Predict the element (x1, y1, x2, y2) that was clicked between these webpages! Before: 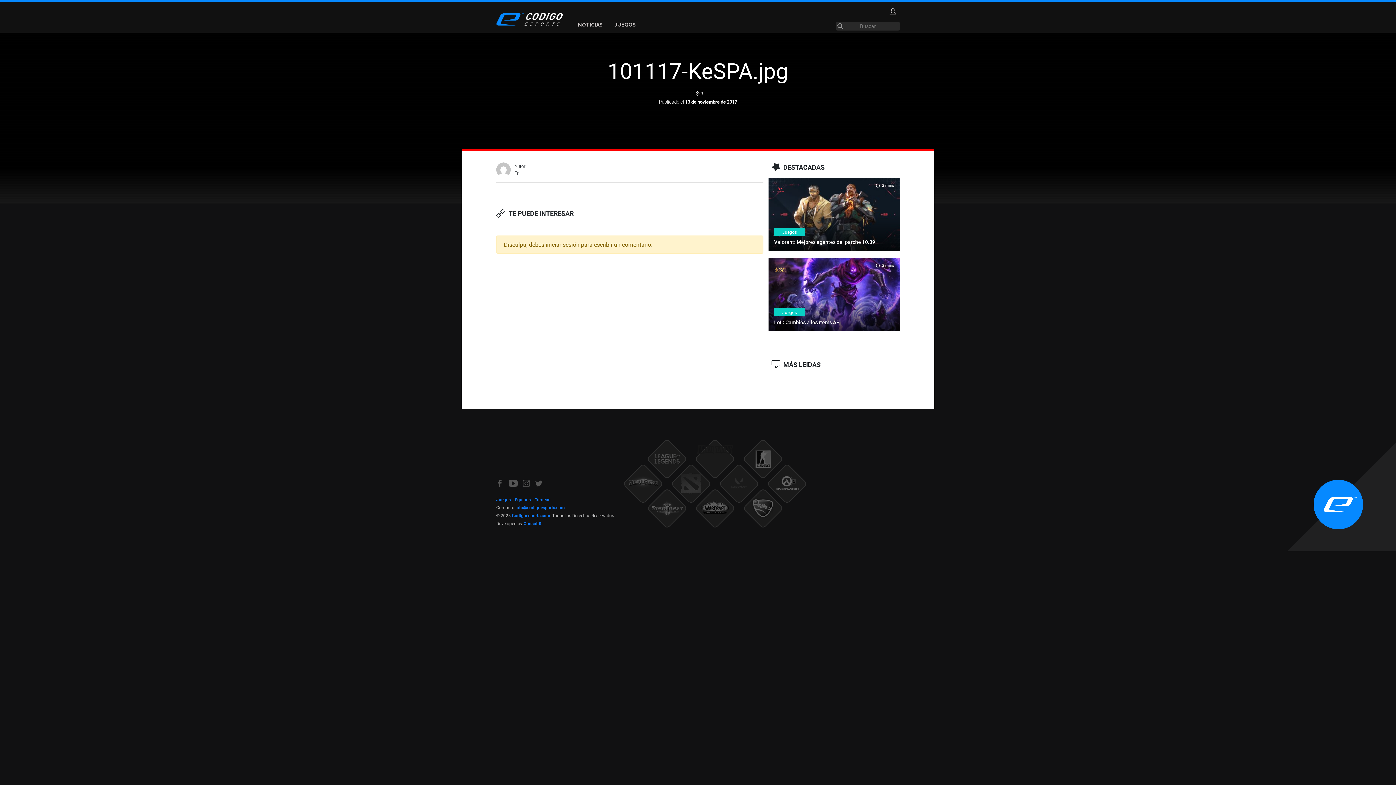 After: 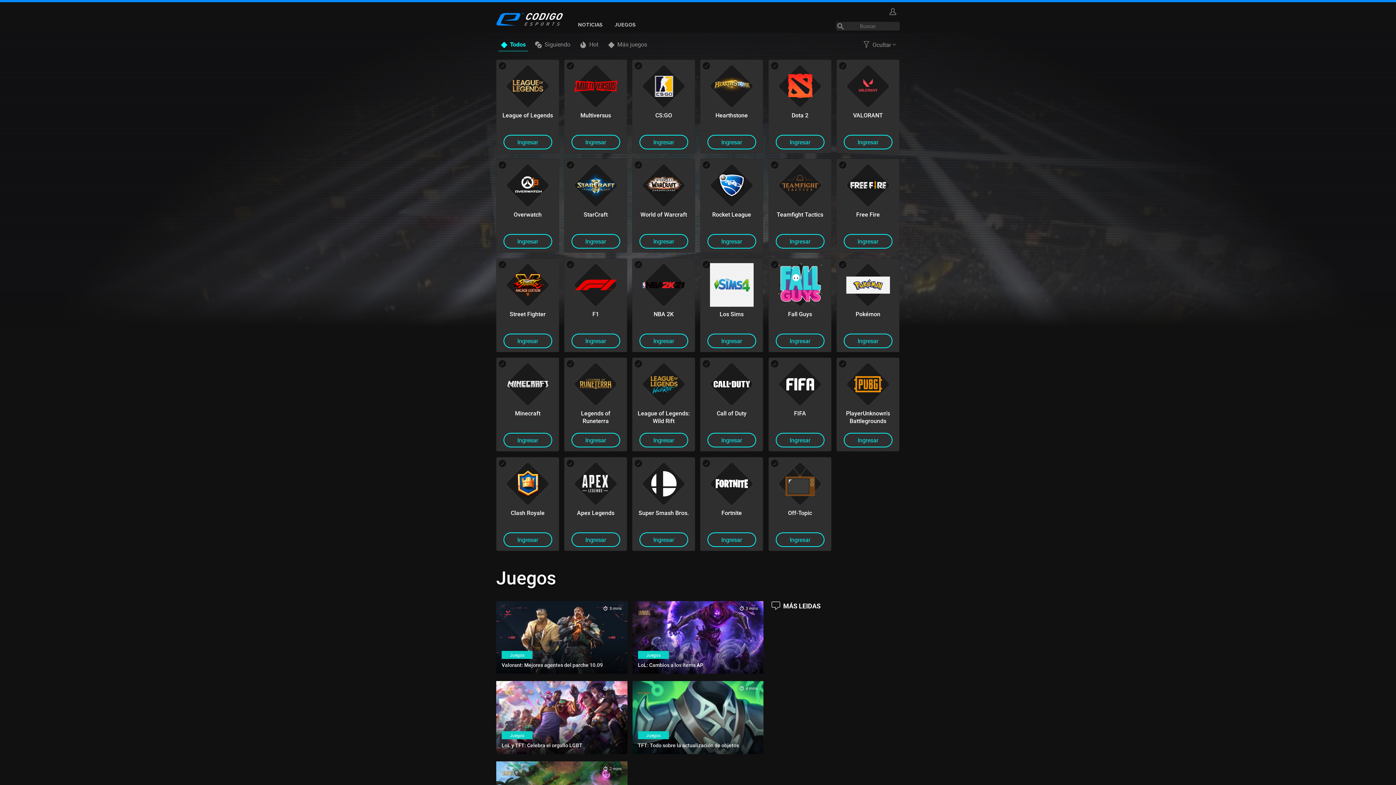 Action: label: JUEGOS bbox: (609, 0, 641, 32)